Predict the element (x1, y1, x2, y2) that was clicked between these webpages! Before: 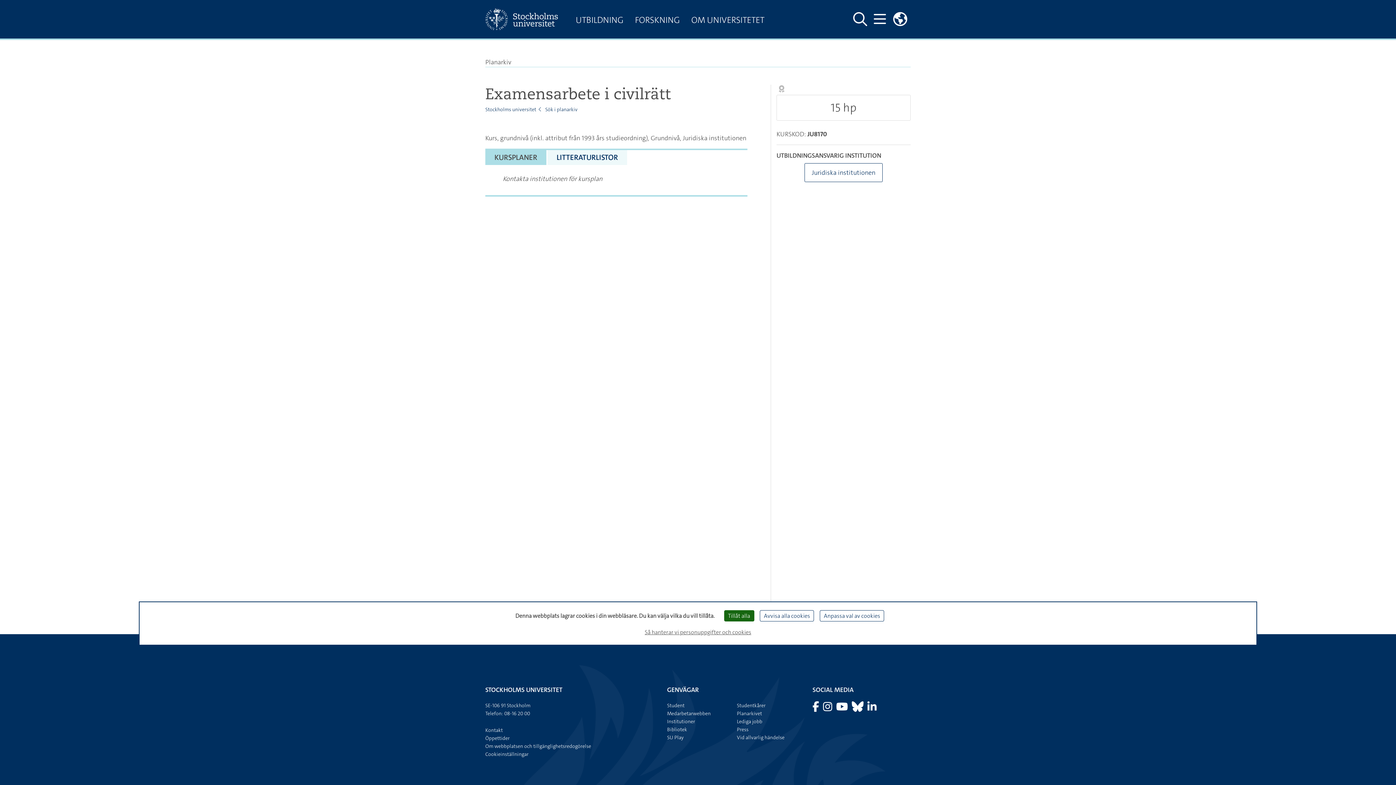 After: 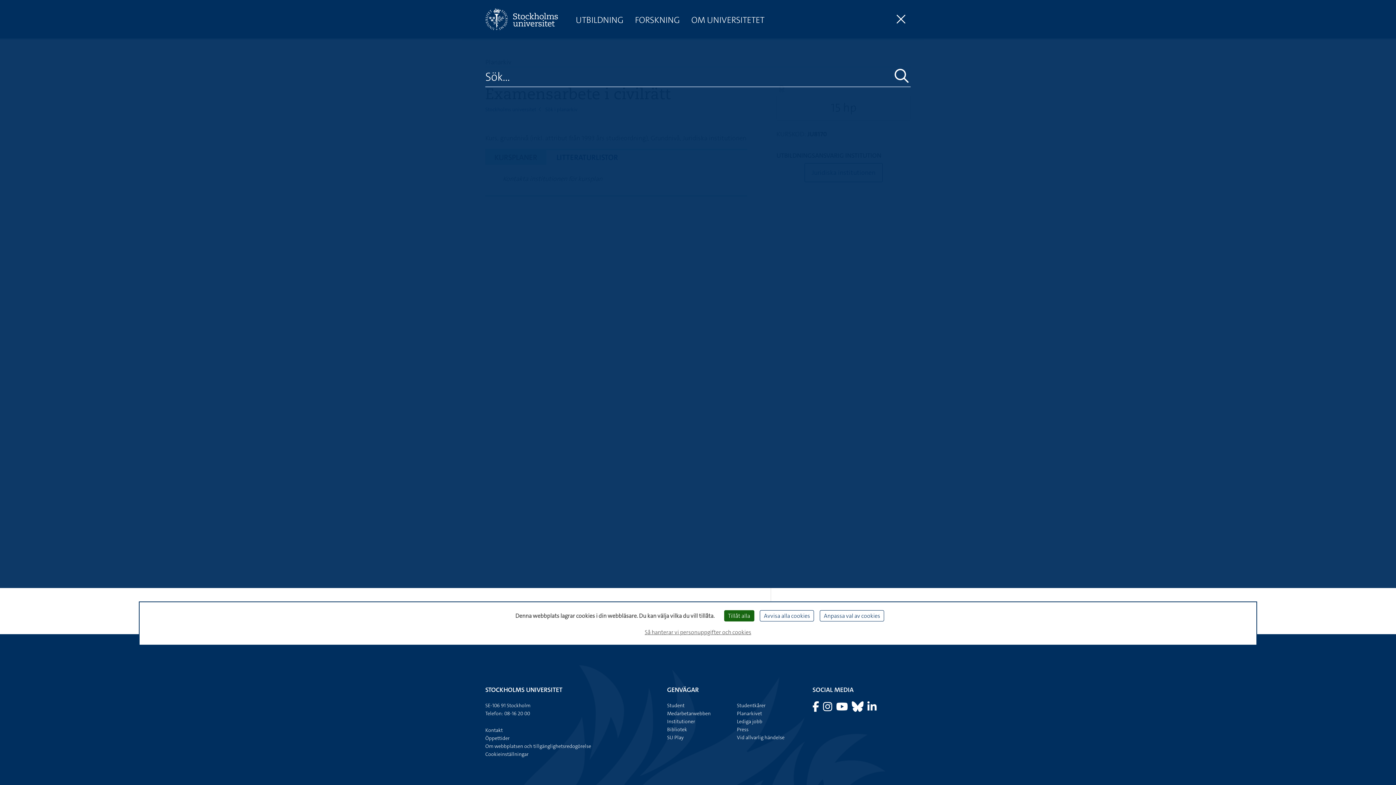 Action: label: Visa och dölj sök på webbplatsen bbox: (850, 10, 870, 28)